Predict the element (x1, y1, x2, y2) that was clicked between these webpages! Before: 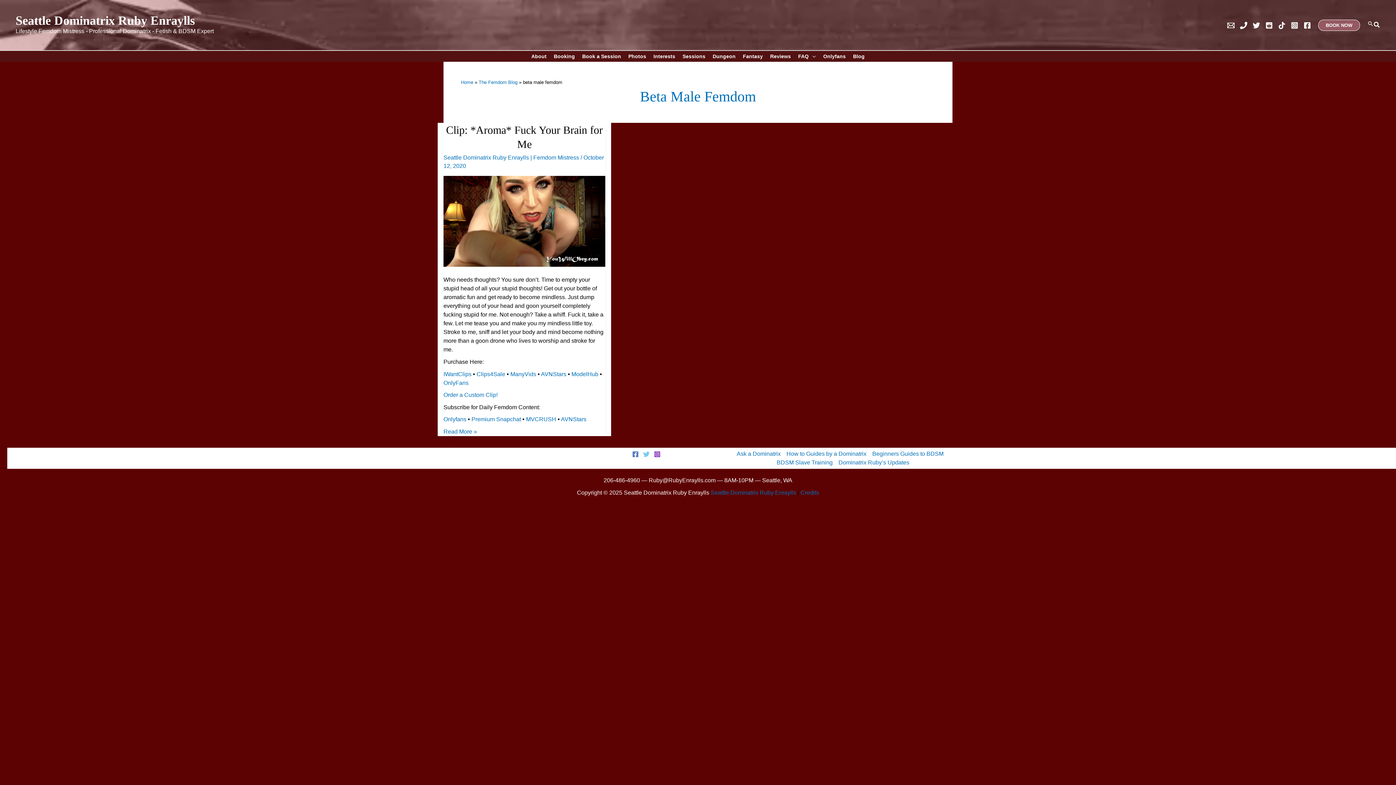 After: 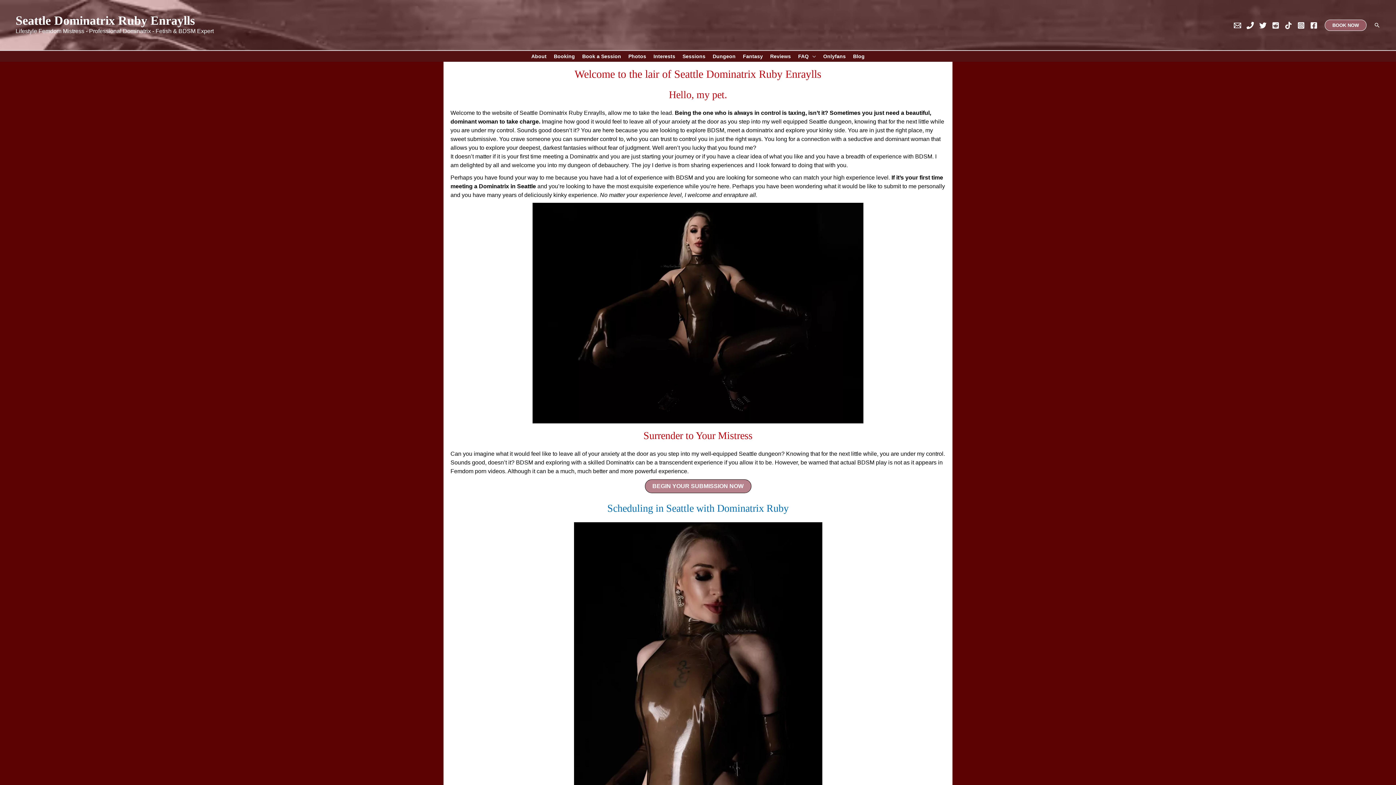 Action: label: Credits bbox: (800, 489, 819, 496)